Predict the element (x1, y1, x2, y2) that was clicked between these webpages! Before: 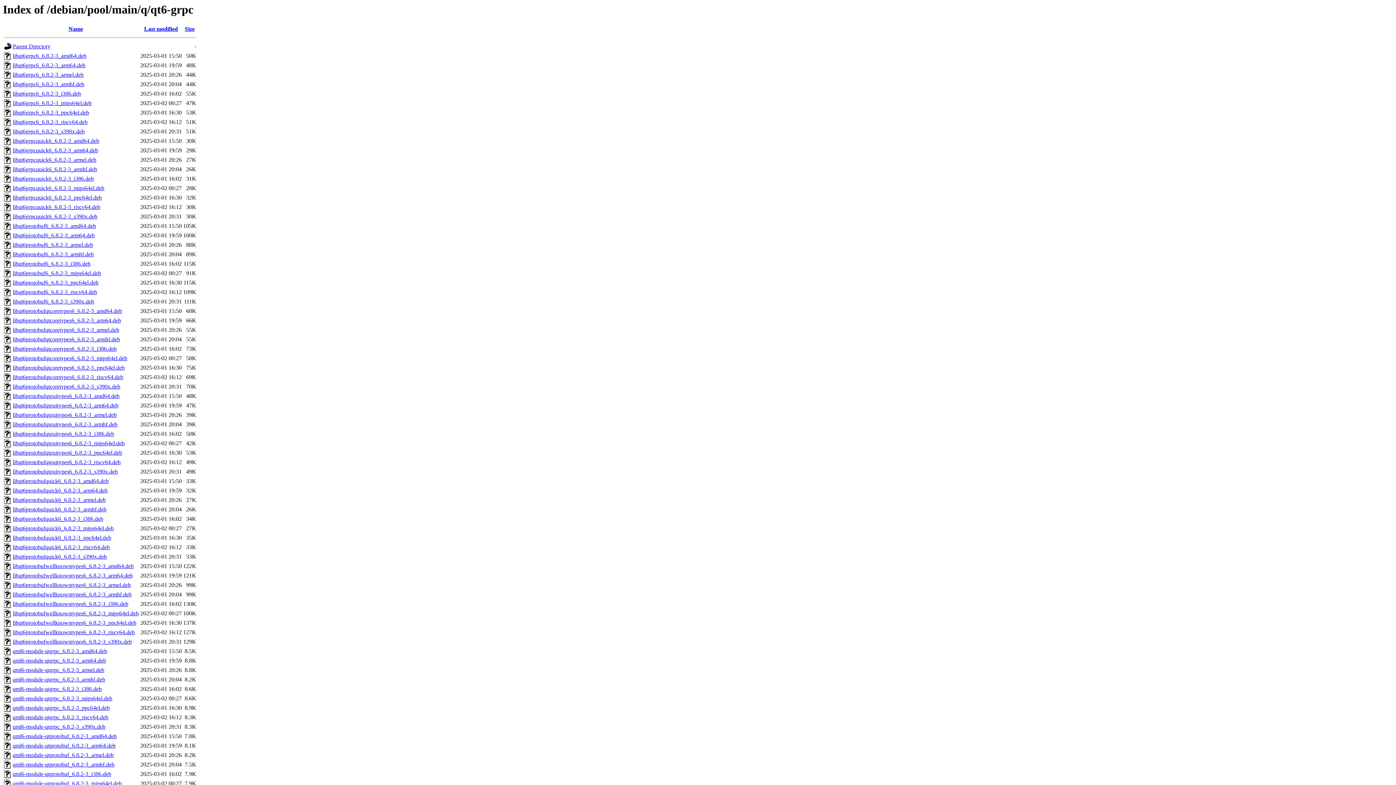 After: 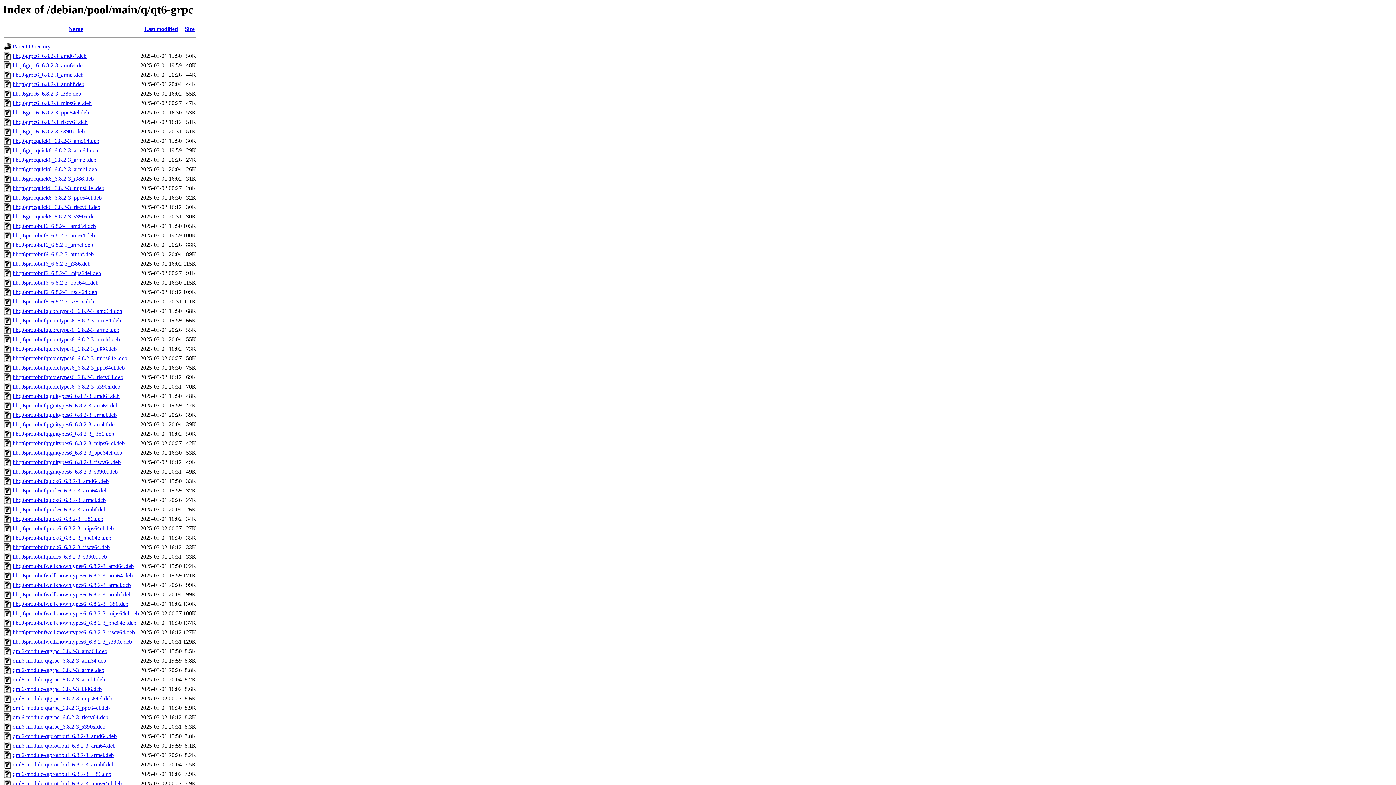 Action: label: libqt6protobuf6_6.8.2-3_arm64.deb bbox: (12, 232, 94, 238)